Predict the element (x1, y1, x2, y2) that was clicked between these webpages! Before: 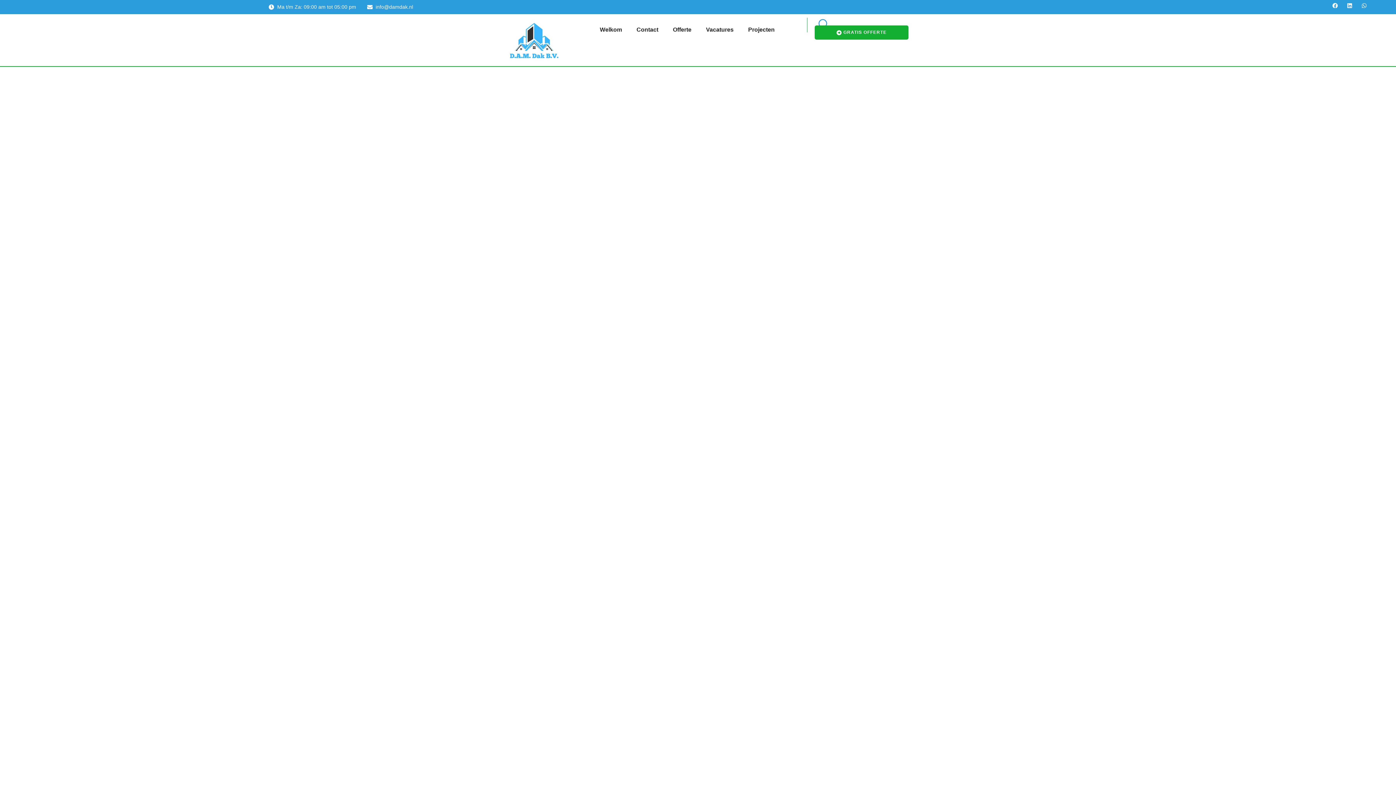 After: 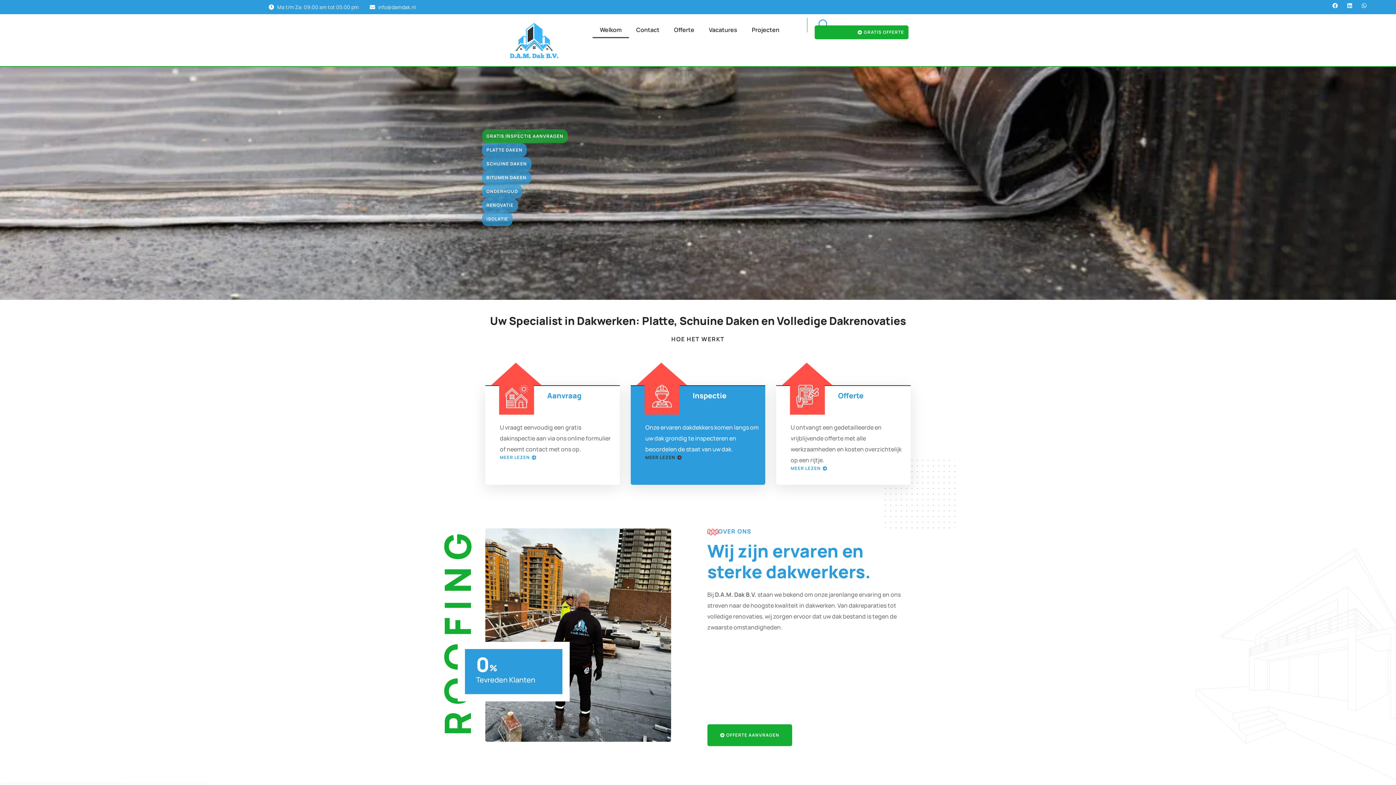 Action: bbox: (509, 36, 560, 42)